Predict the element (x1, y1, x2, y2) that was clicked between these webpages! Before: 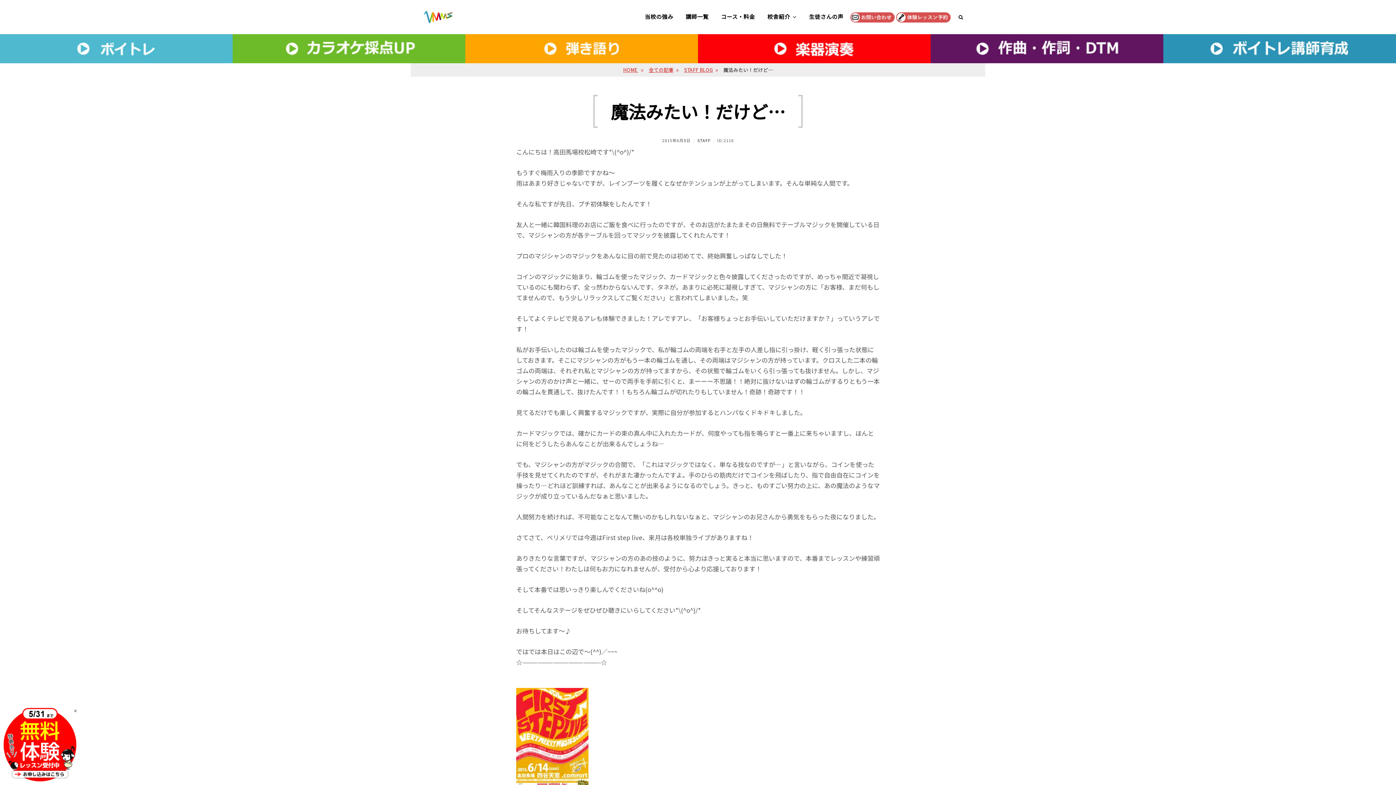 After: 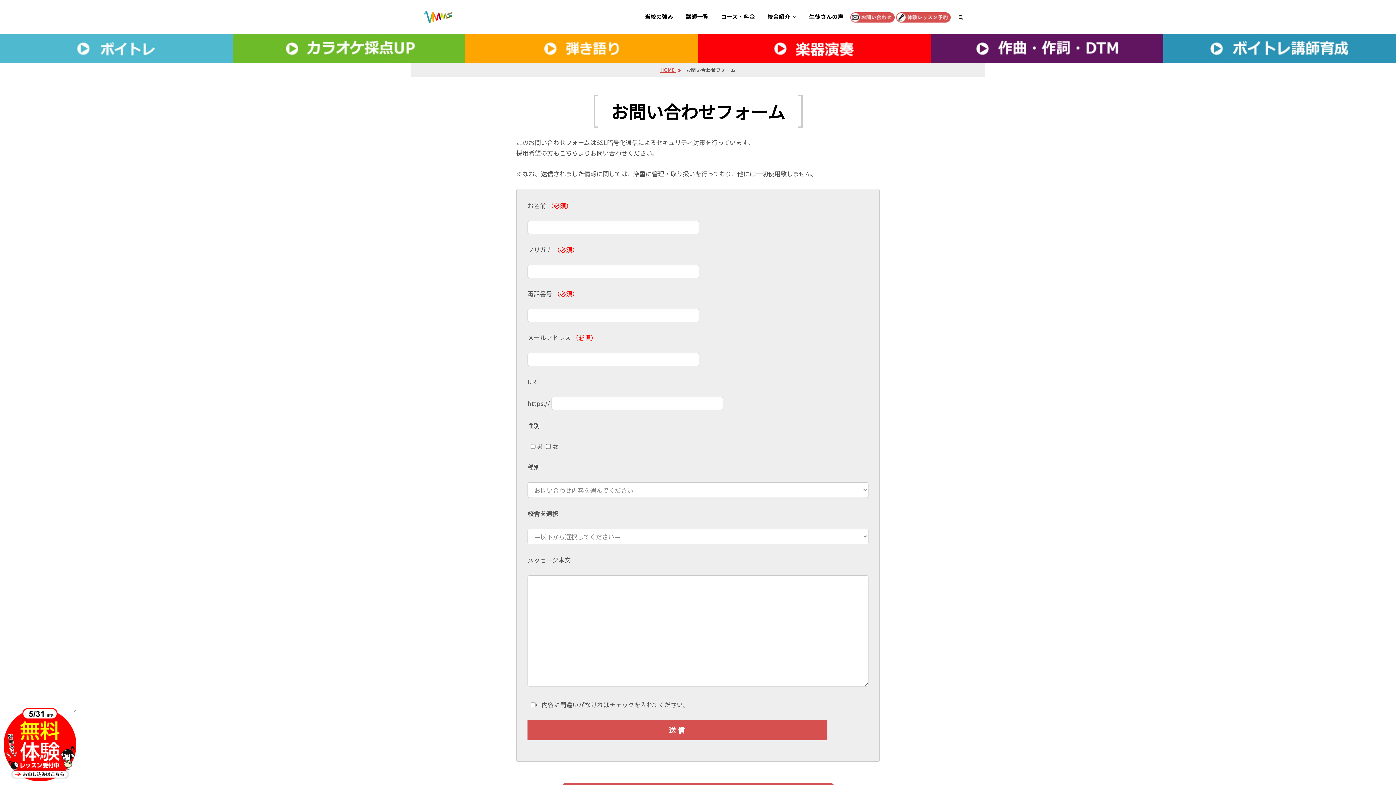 Action: bbox: (850, 5, 894, 29)